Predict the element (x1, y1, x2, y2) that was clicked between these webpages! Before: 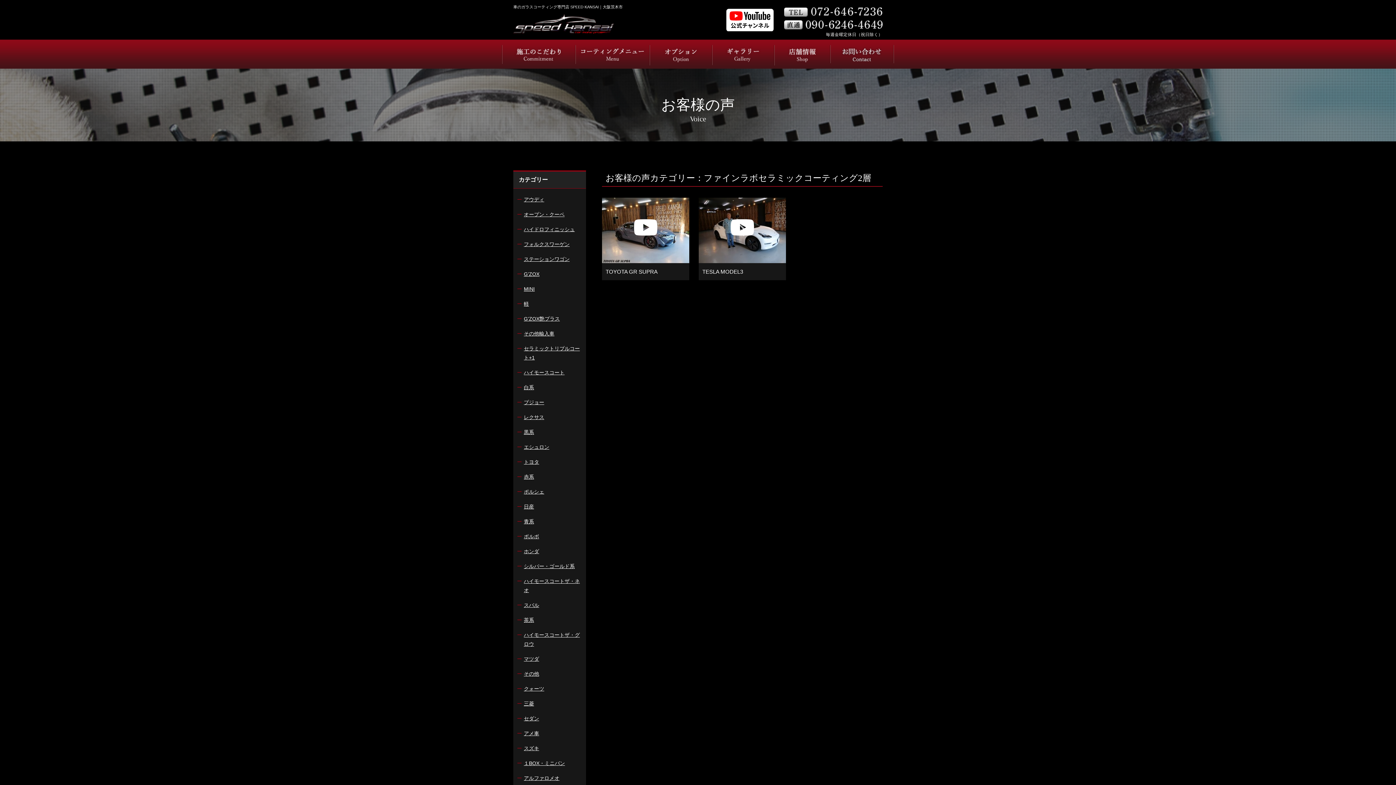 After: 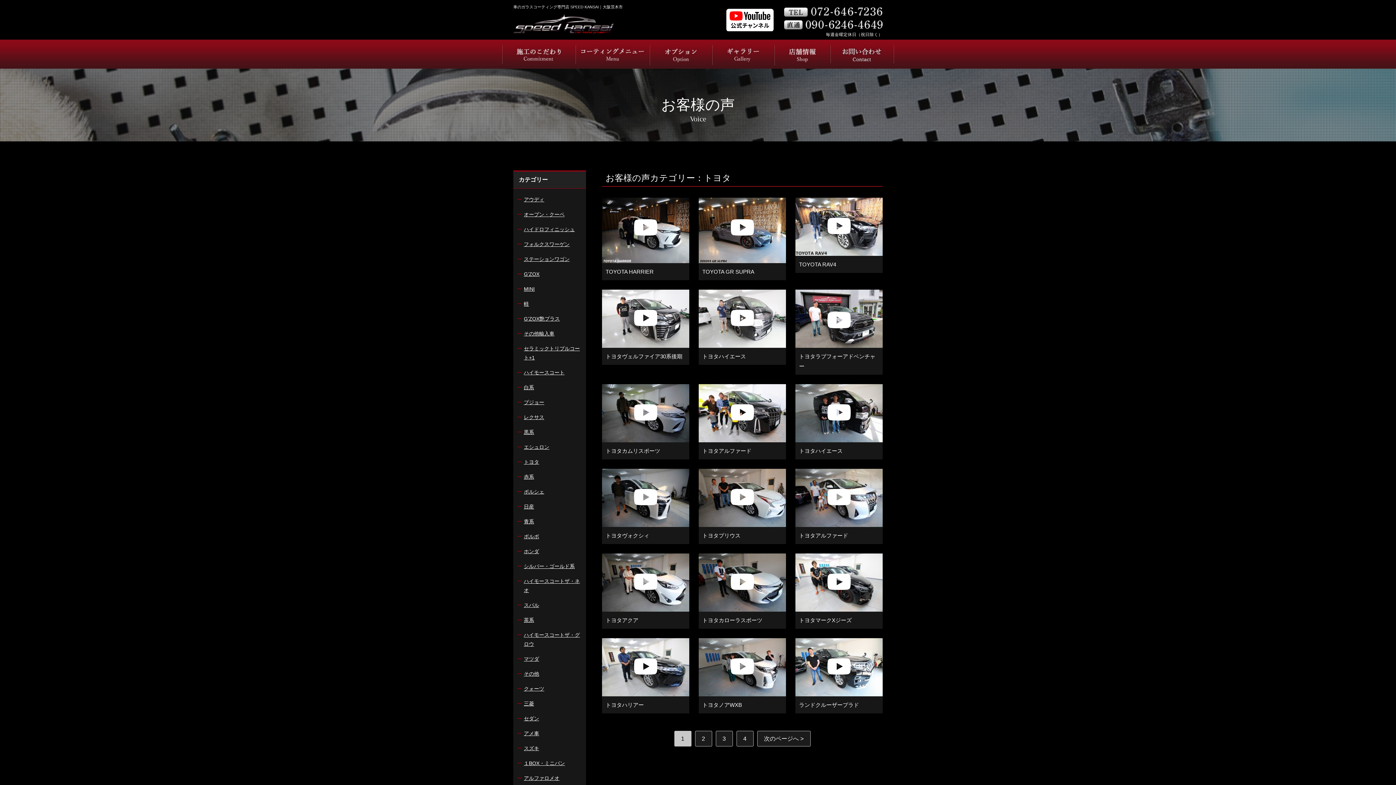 Action: label: ー
トヨタ bbox: (513, 454, 586, 469)